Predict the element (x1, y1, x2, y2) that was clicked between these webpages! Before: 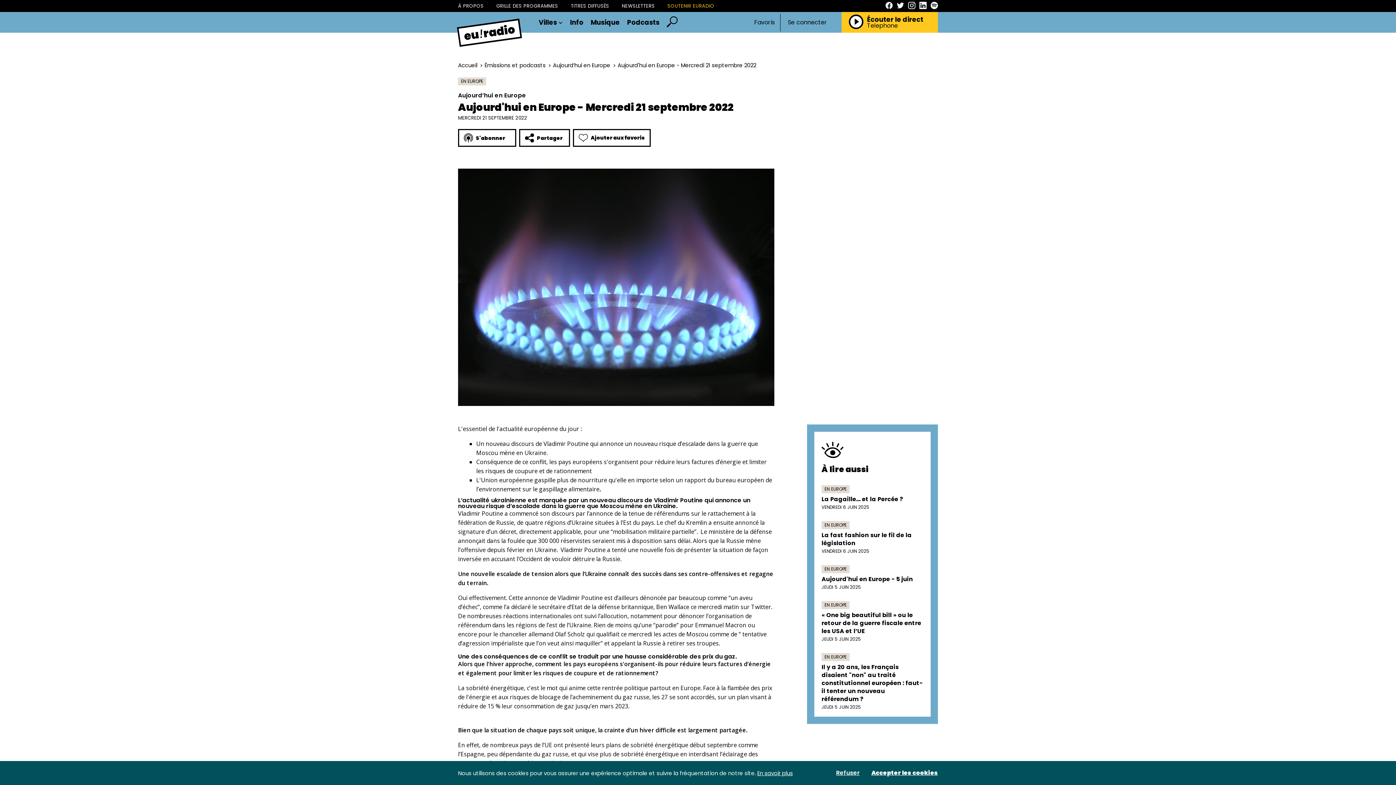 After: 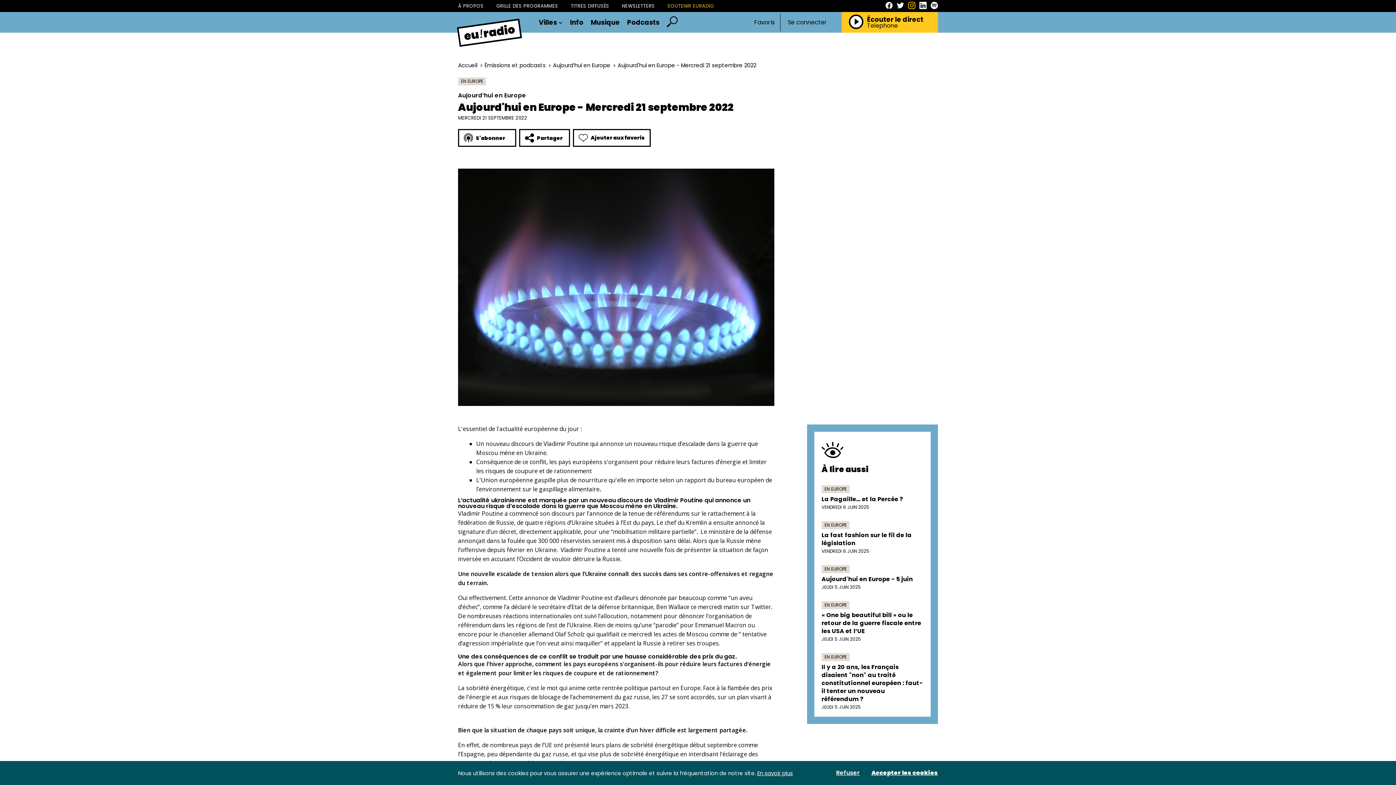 Action: bbox: (908, 1, 915, 10)